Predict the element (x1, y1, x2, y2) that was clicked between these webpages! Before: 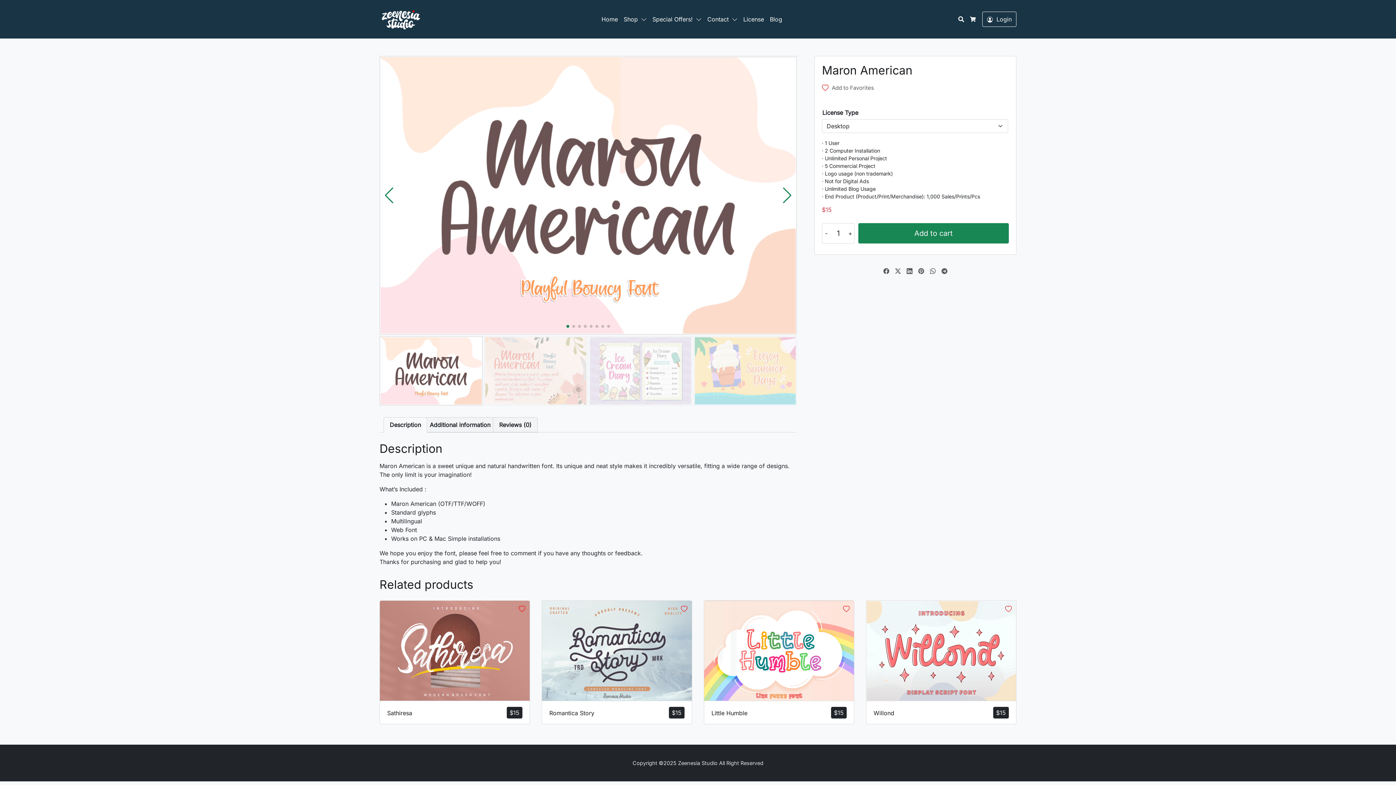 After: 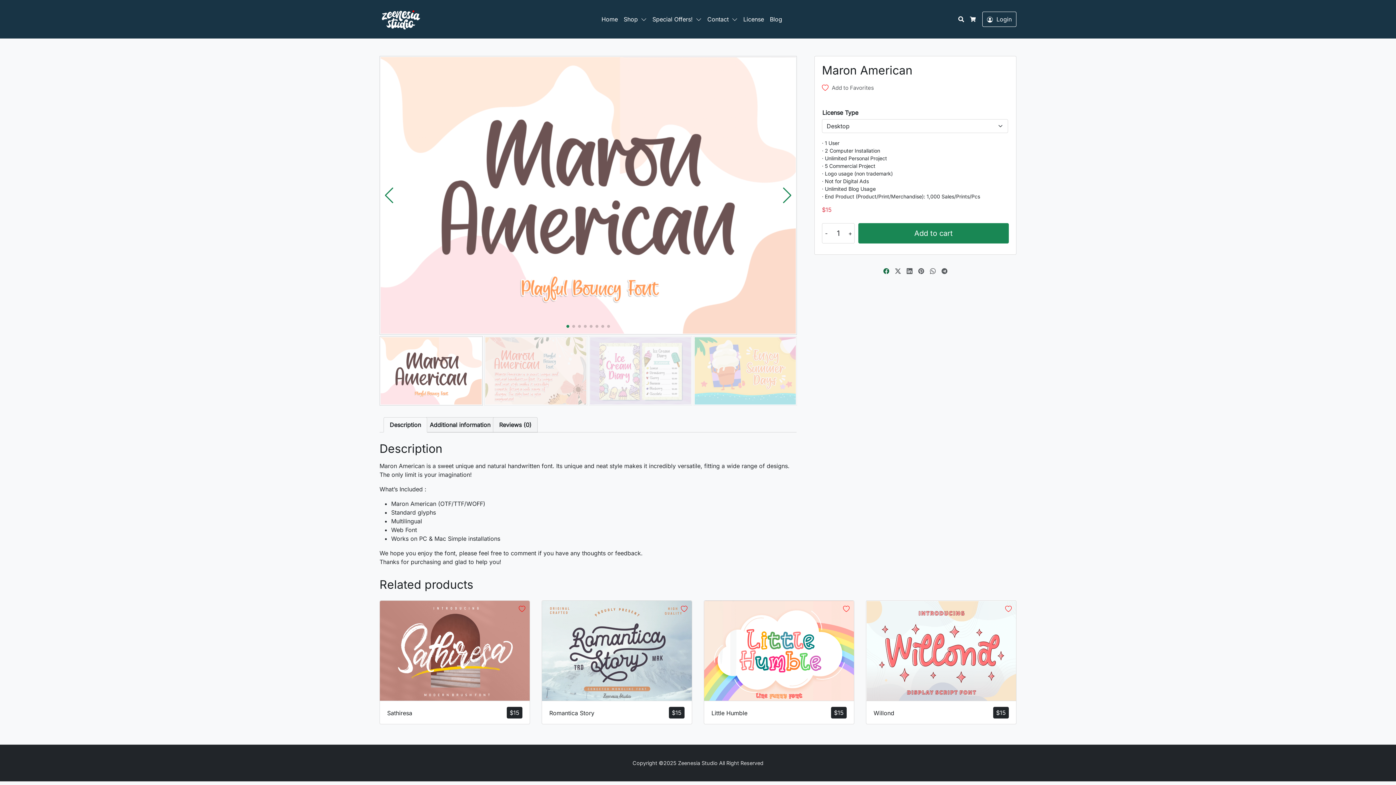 Action: bbox: (883, 267, 892, 274)